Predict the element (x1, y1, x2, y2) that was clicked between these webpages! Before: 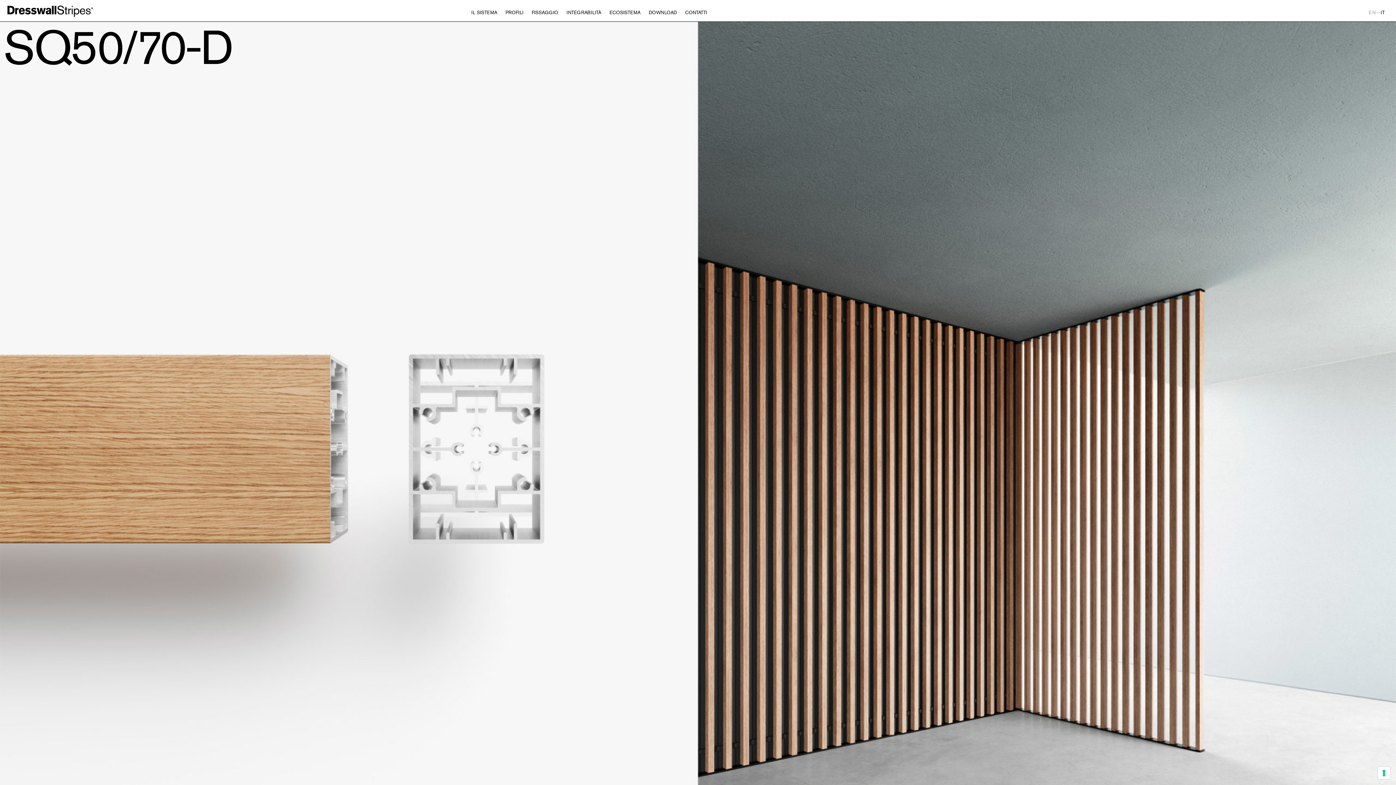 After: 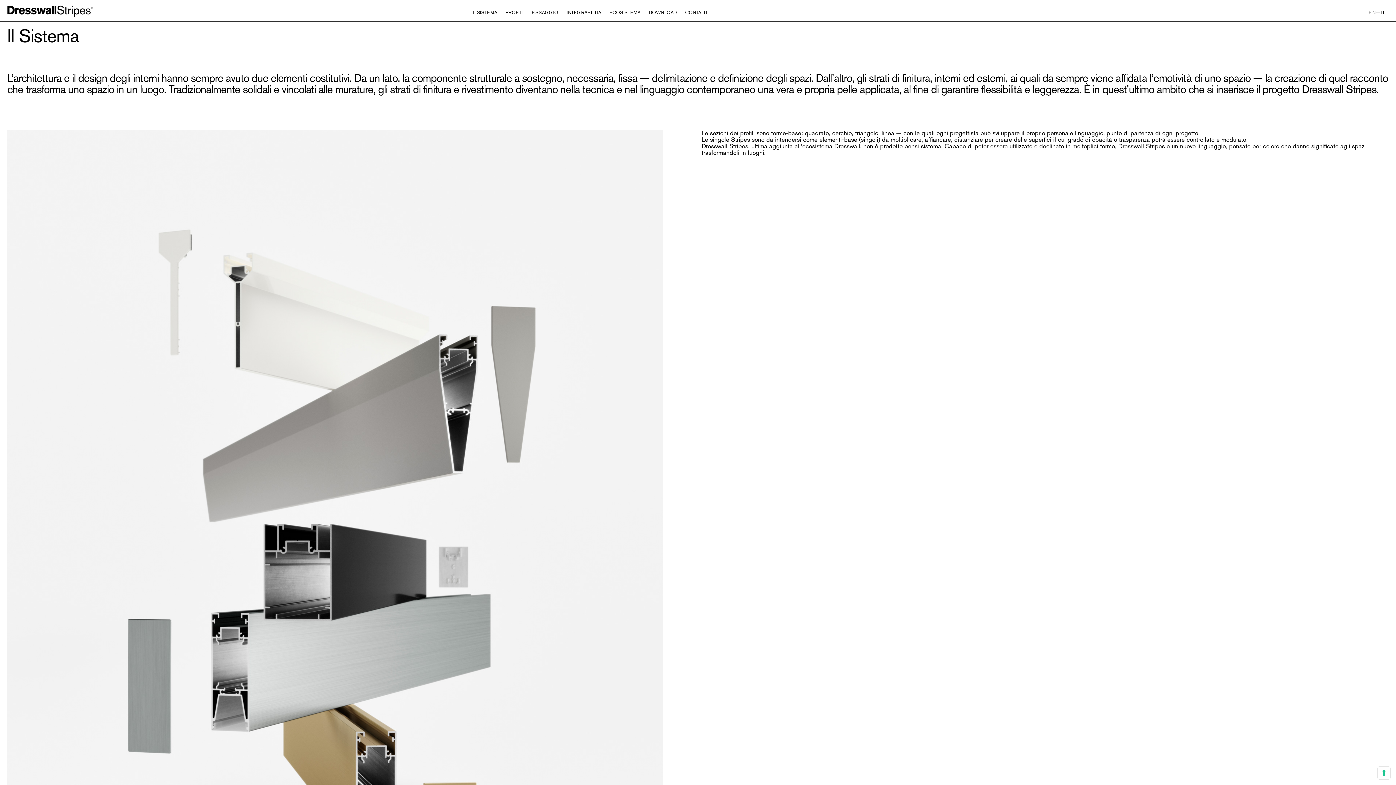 Action: bbox: (471, 9, 497, 15) label: IL SISTEMA